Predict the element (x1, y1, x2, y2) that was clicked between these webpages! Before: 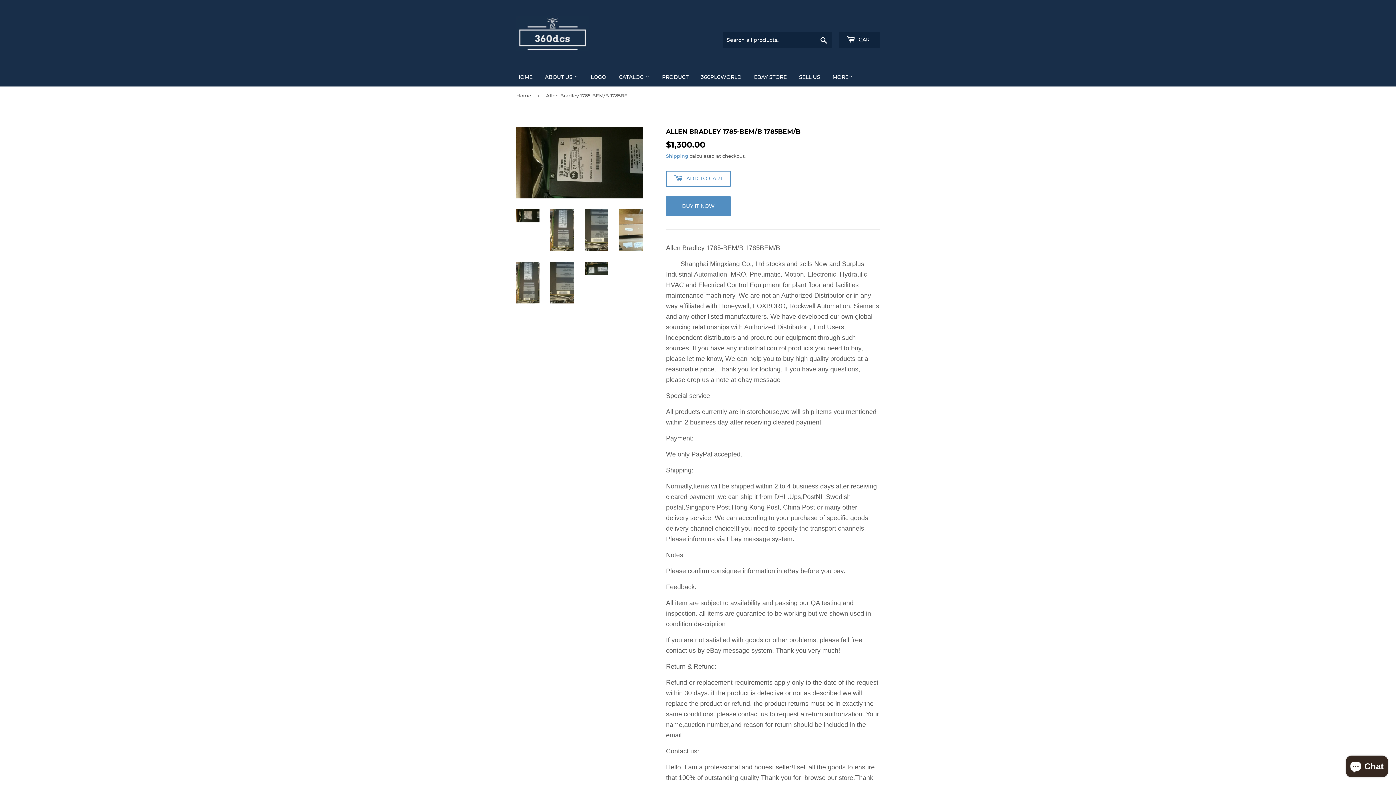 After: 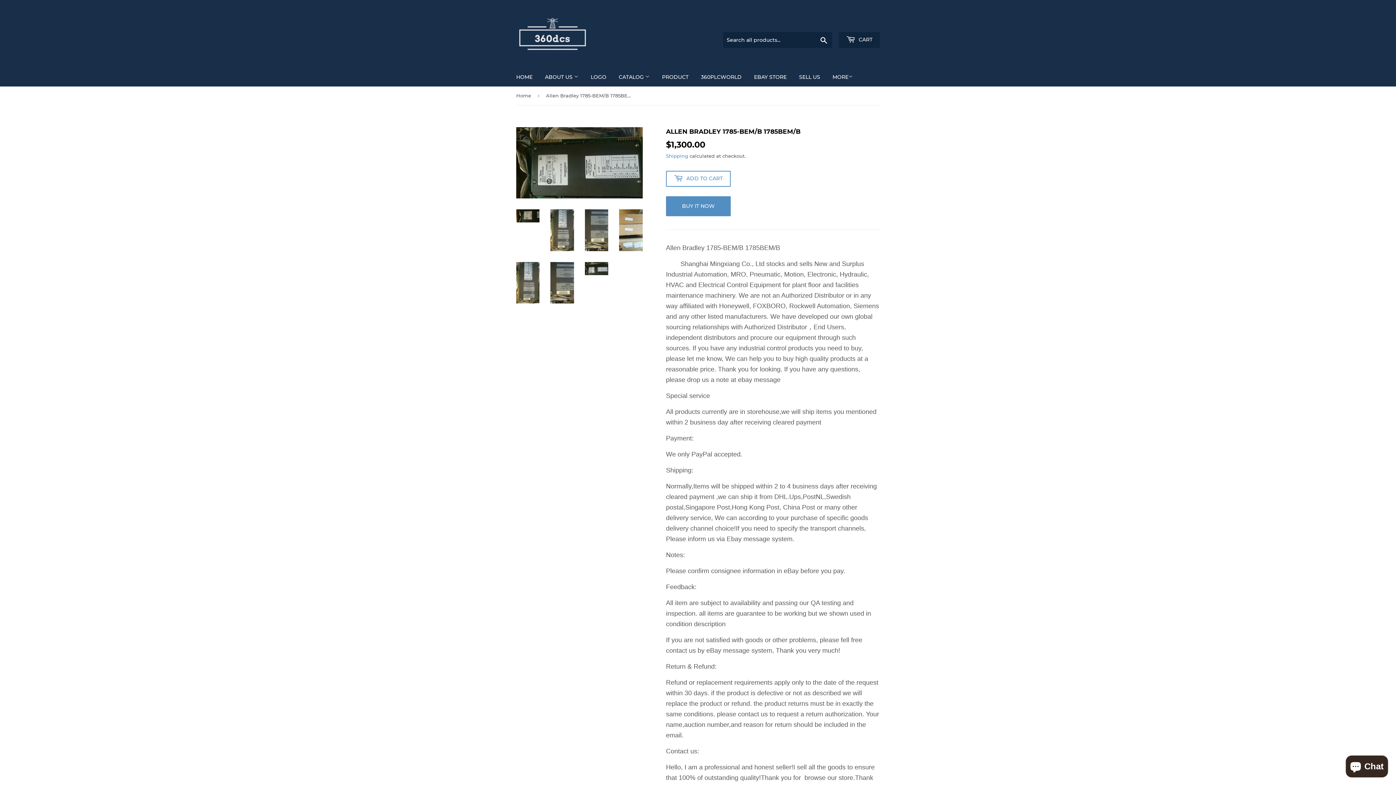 Action: bbox: (585, 262, 608, 275)